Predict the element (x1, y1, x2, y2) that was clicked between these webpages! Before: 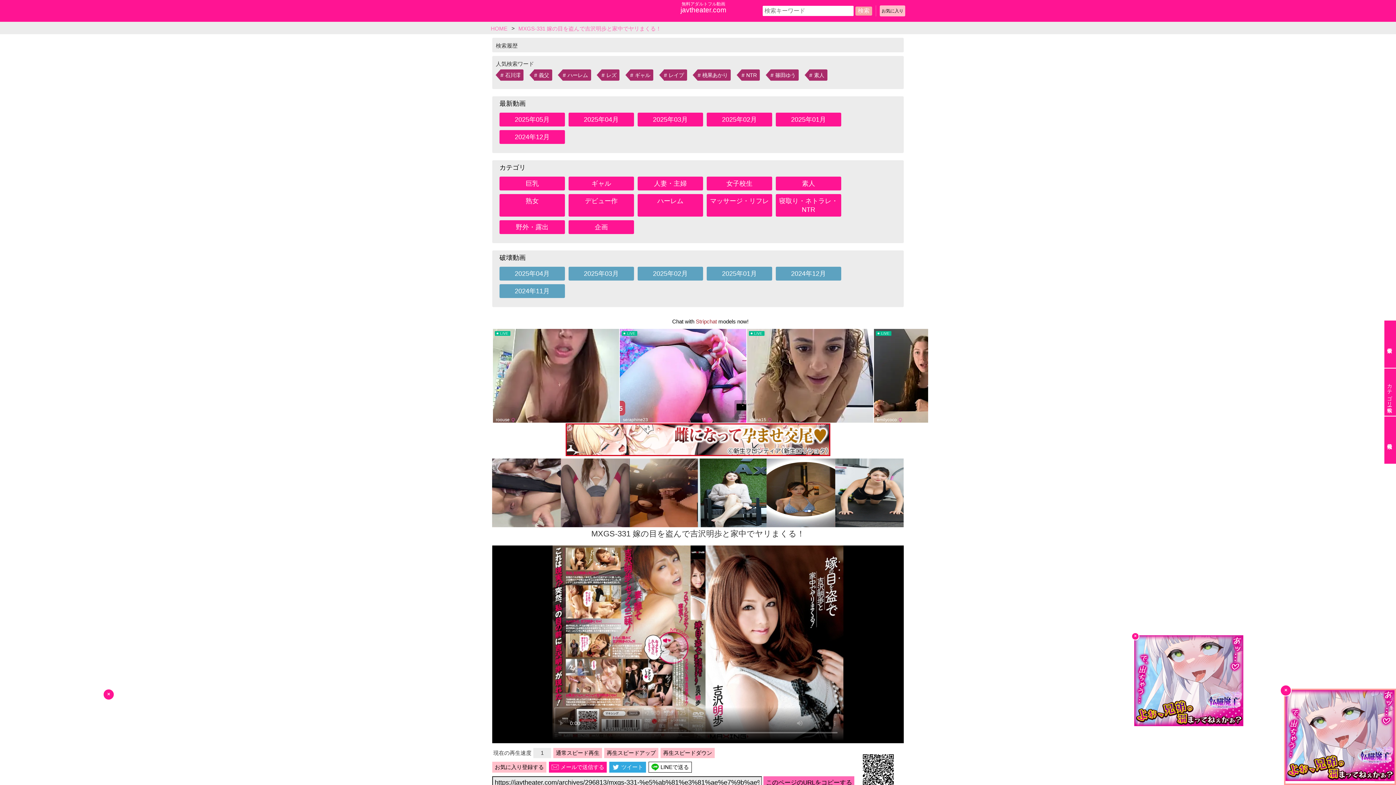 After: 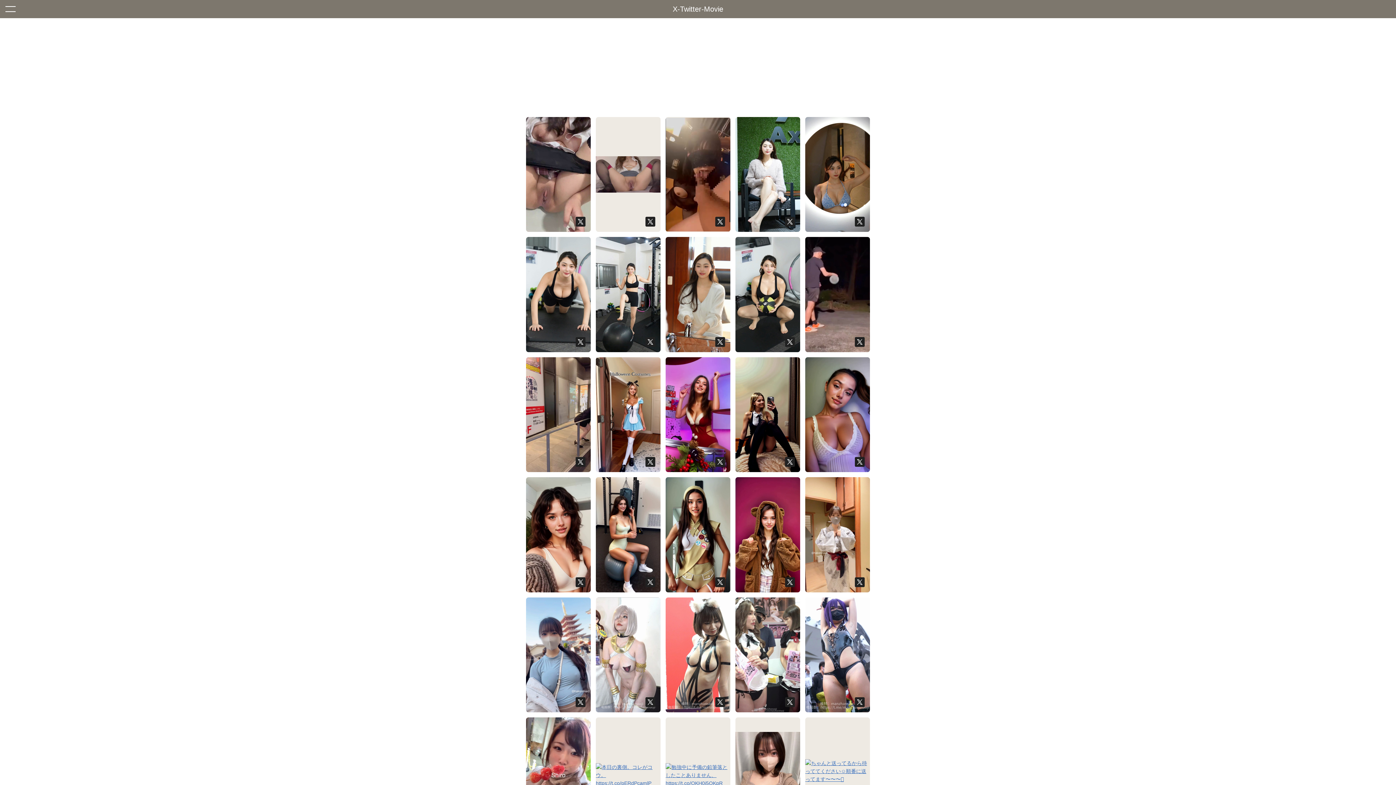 Action: bbox: (698, 458, 766, 527)